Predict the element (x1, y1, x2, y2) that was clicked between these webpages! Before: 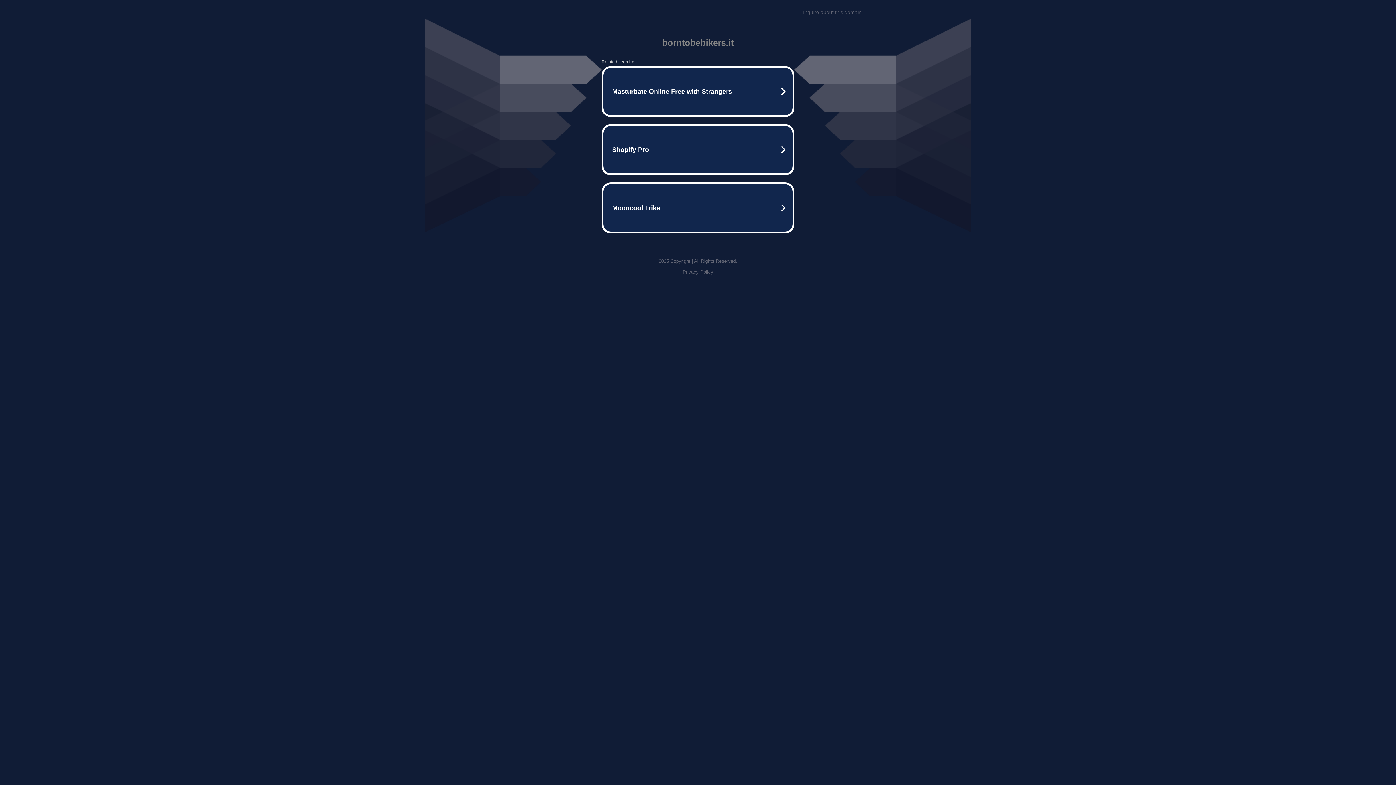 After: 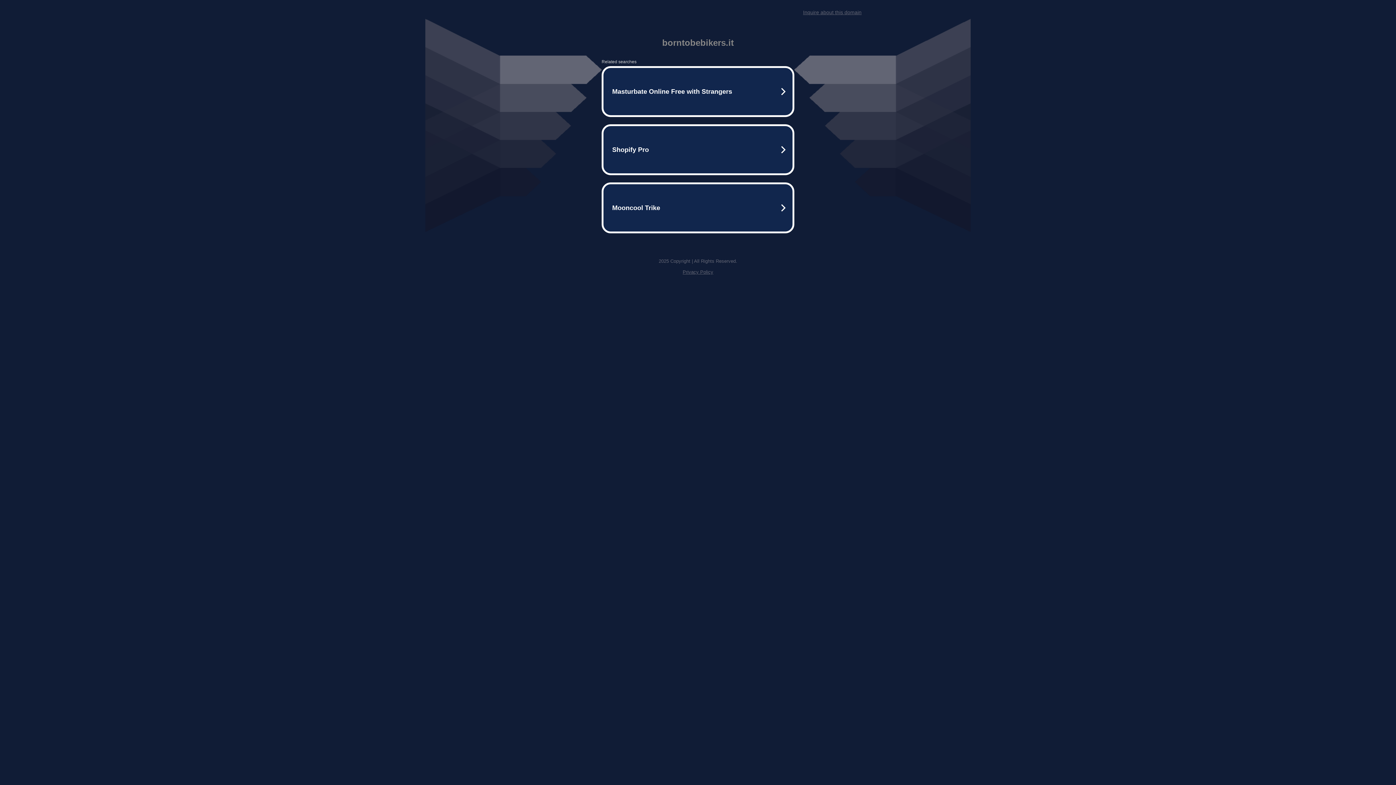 Action: label: Inquire about this domain bbox: (803, 9, 861, 15)